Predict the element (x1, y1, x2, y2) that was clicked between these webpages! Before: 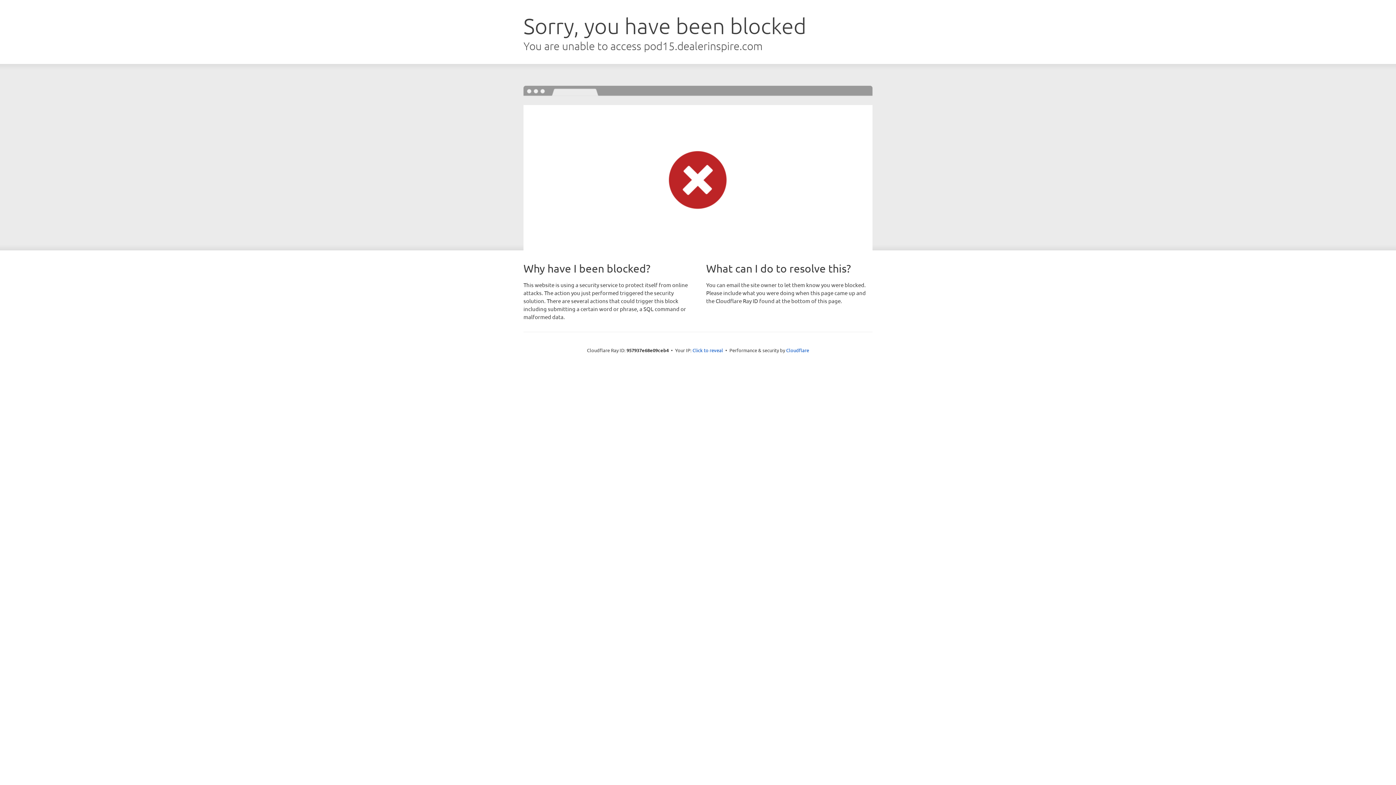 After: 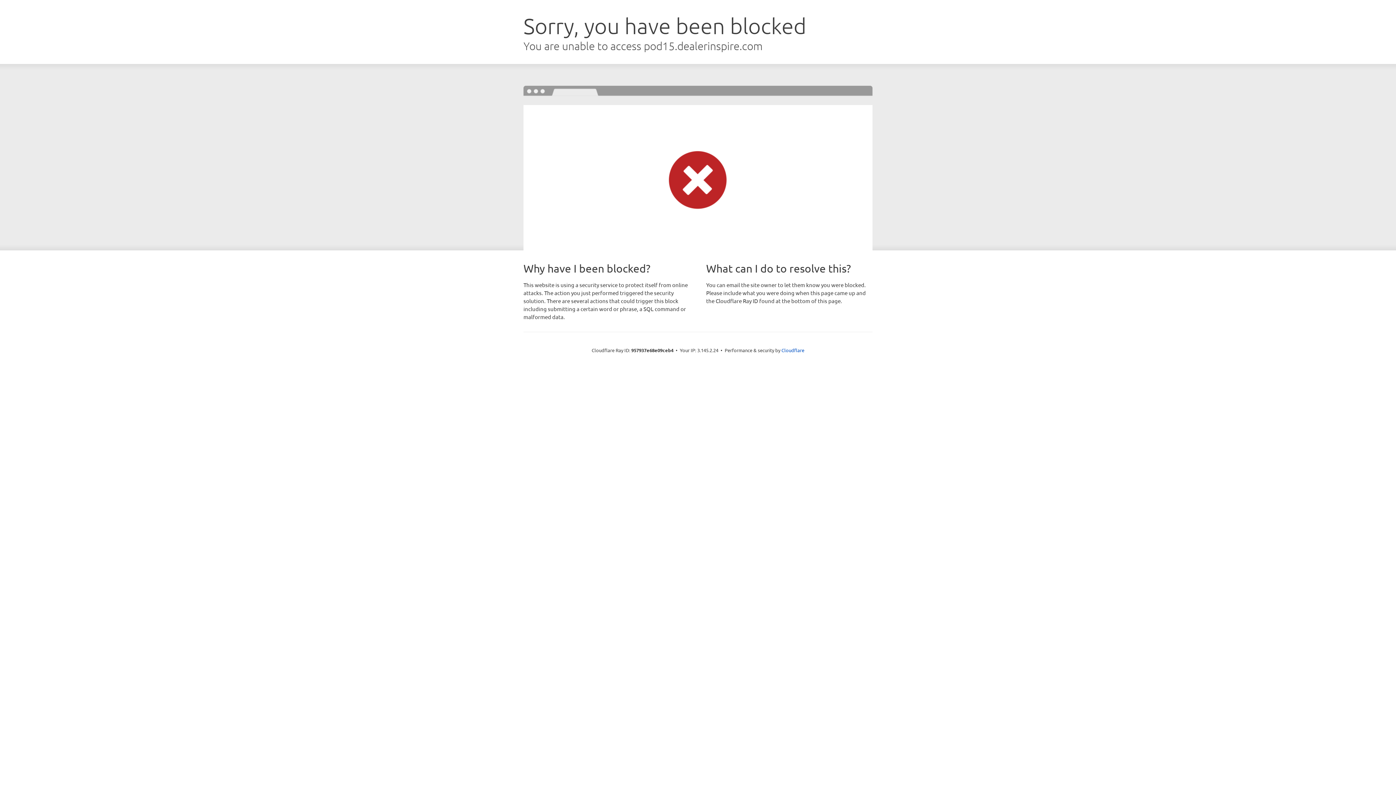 Action: bbox: (692, 346, 723, 353) label: Click to reveal